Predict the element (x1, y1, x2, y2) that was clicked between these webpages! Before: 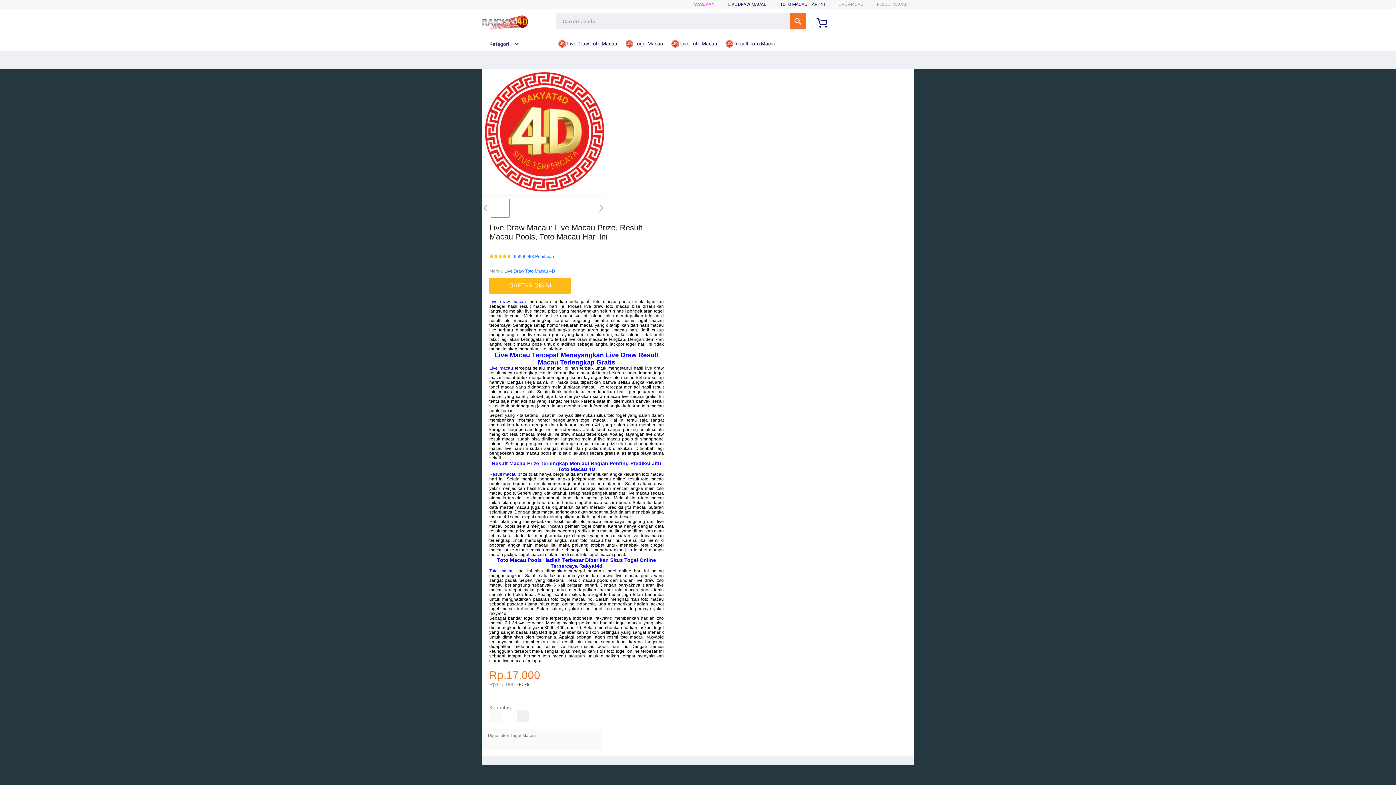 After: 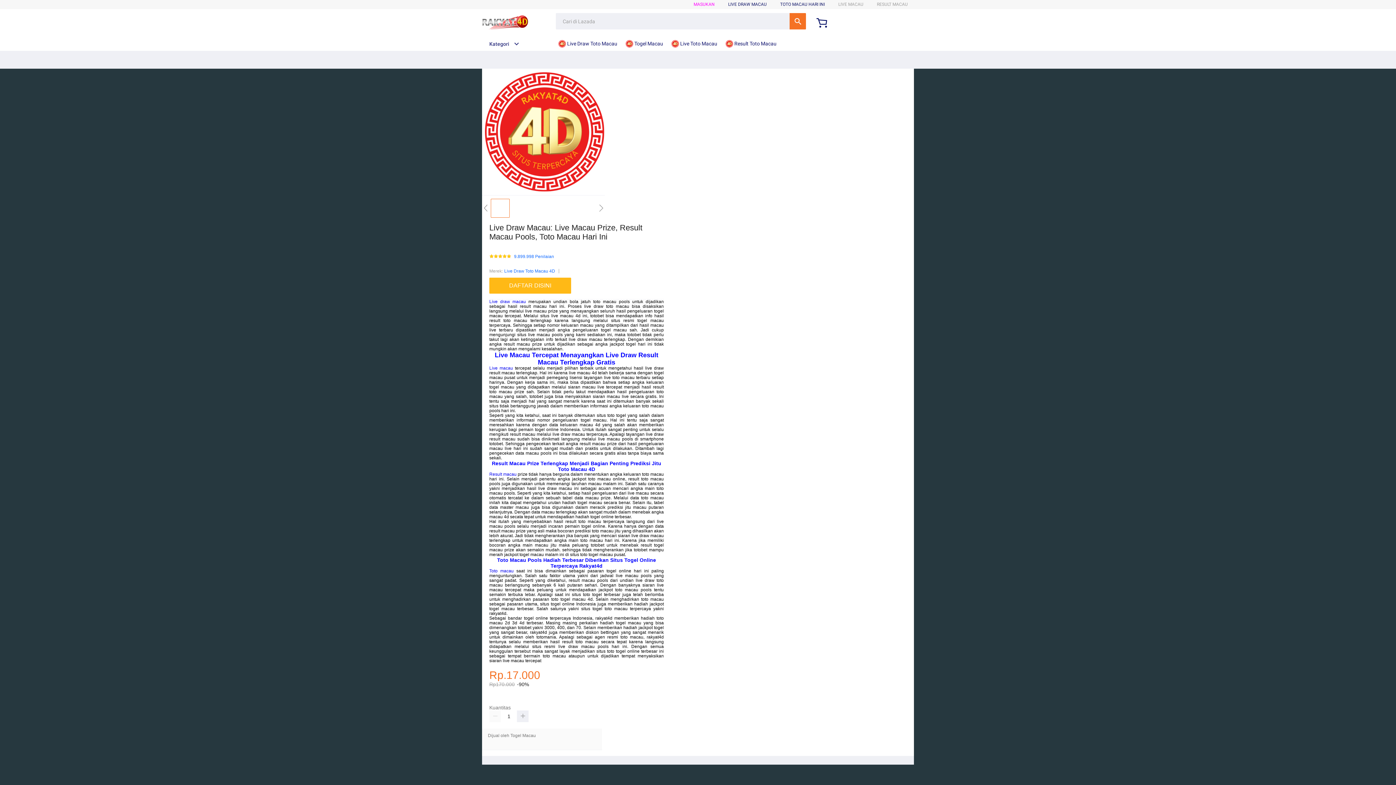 Action: label: Live draw macau bbox: (489, 299, 526, 304)